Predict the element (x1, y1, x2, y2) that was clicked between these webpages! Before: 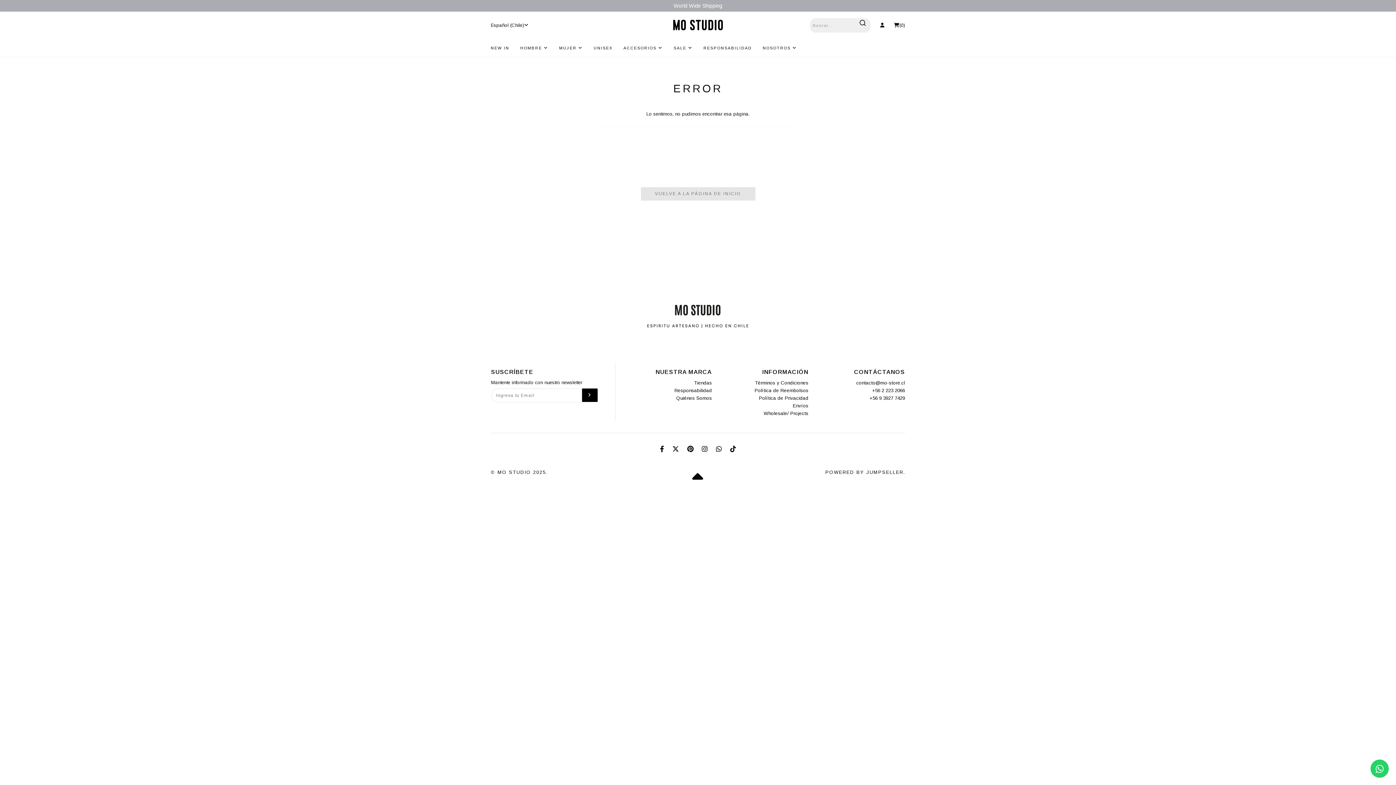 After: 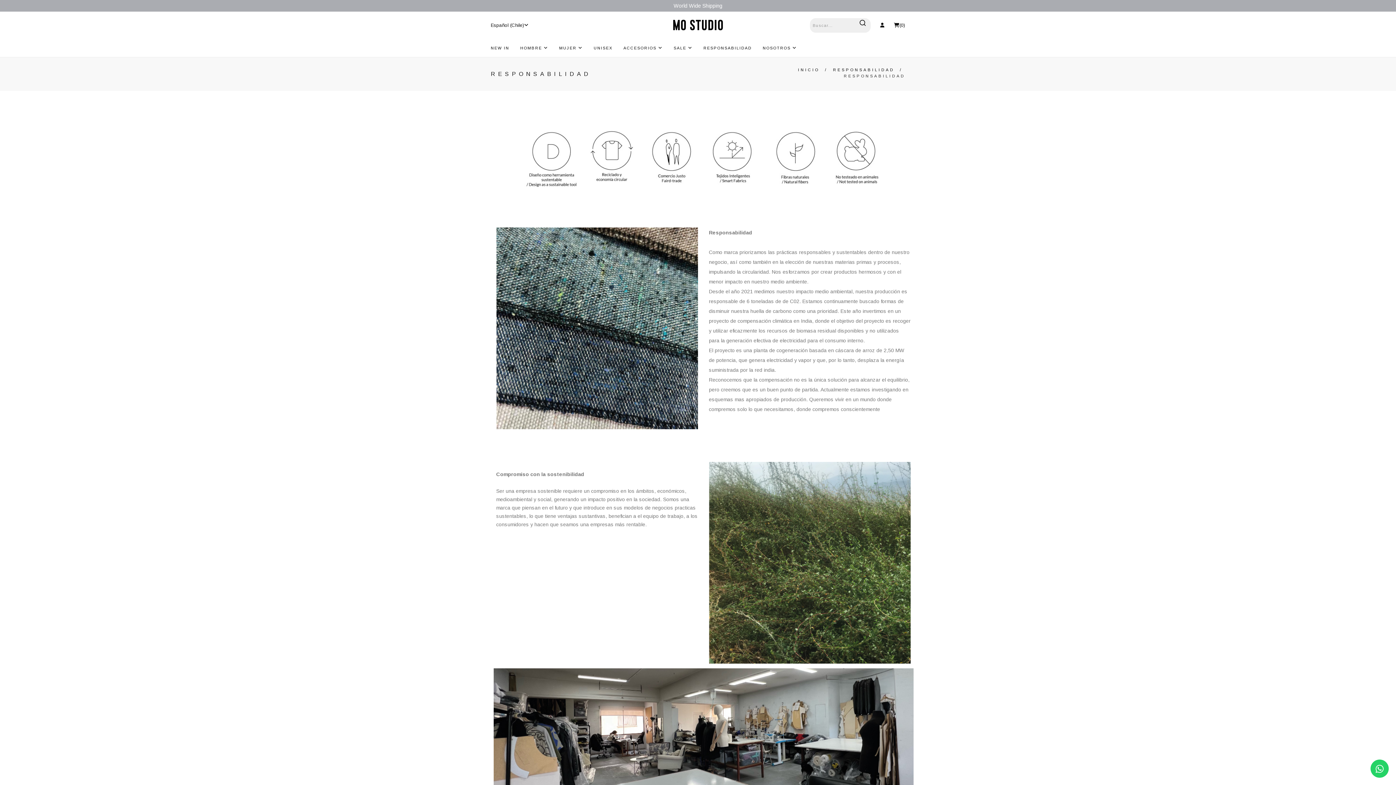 Action: bbox: (703, 38, 752, 57) label: RESPONSABILIDAD